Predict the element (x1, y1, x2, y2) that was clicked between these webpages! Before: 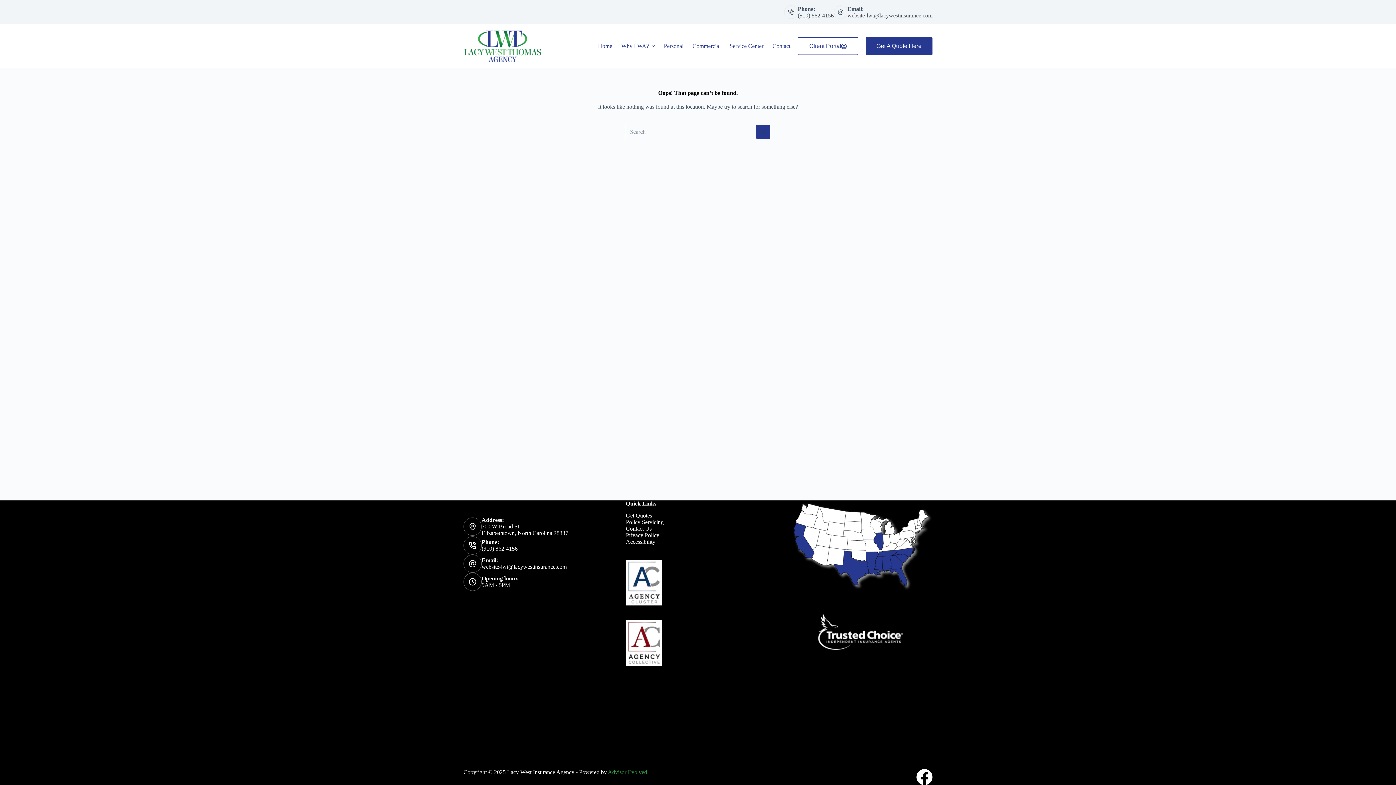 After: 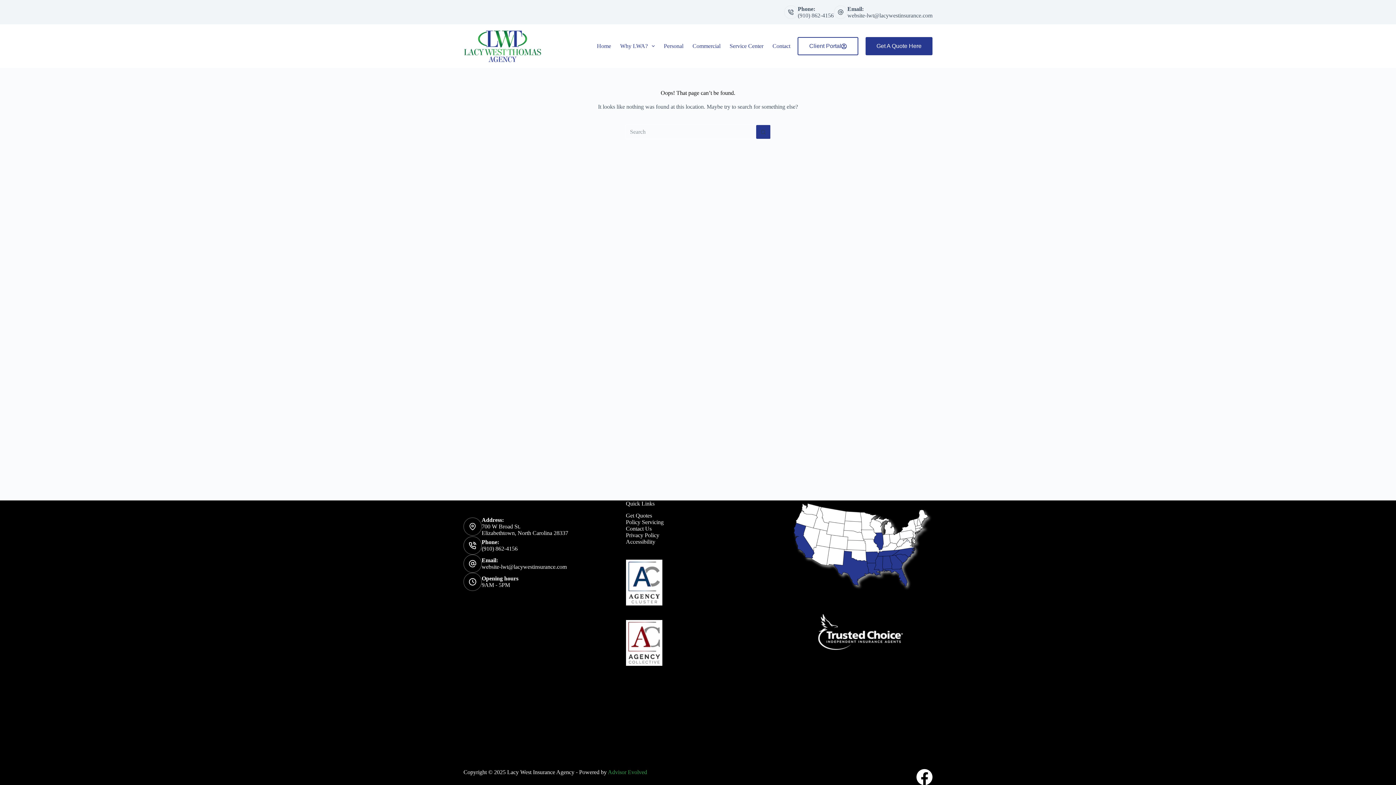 Action: label: Get A Quote Here bbox: (865, 37, 932, 55)